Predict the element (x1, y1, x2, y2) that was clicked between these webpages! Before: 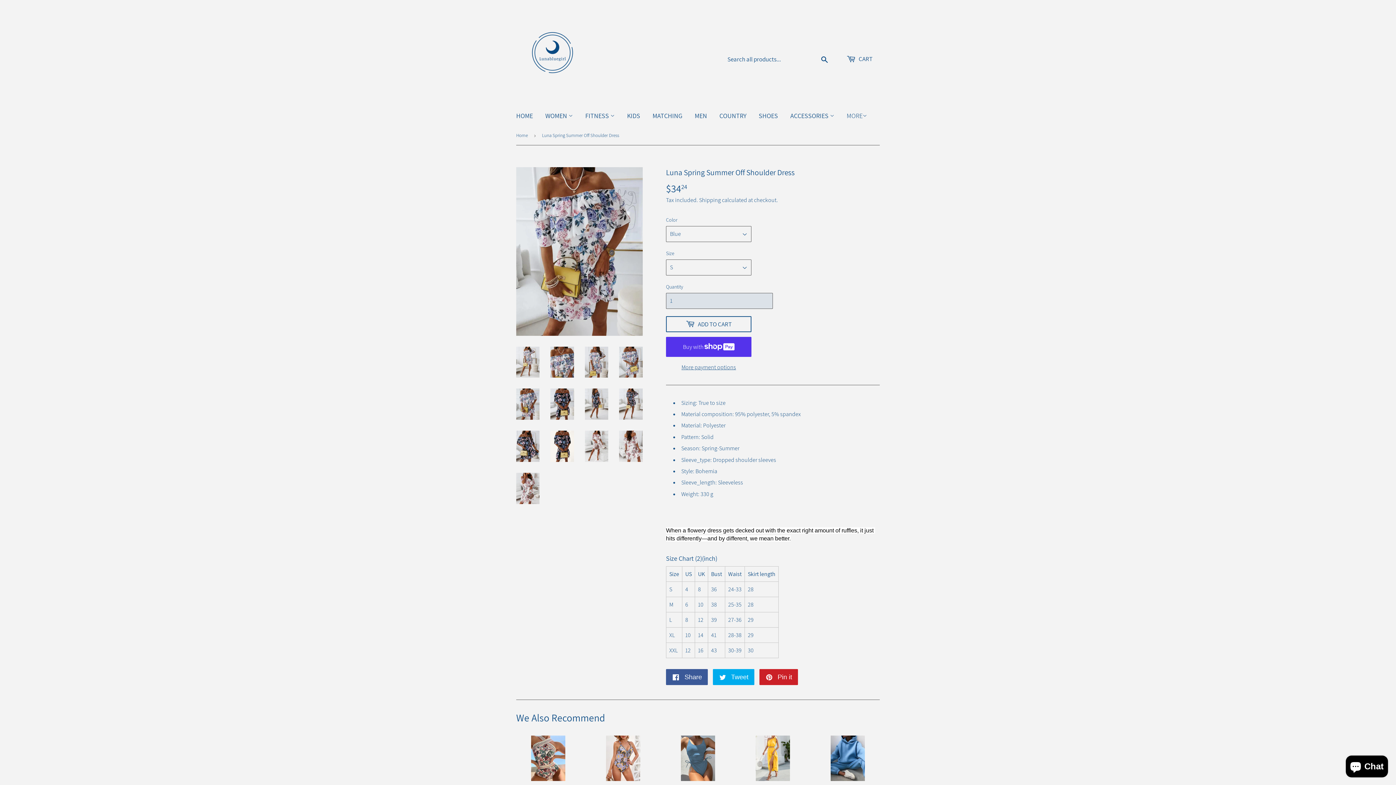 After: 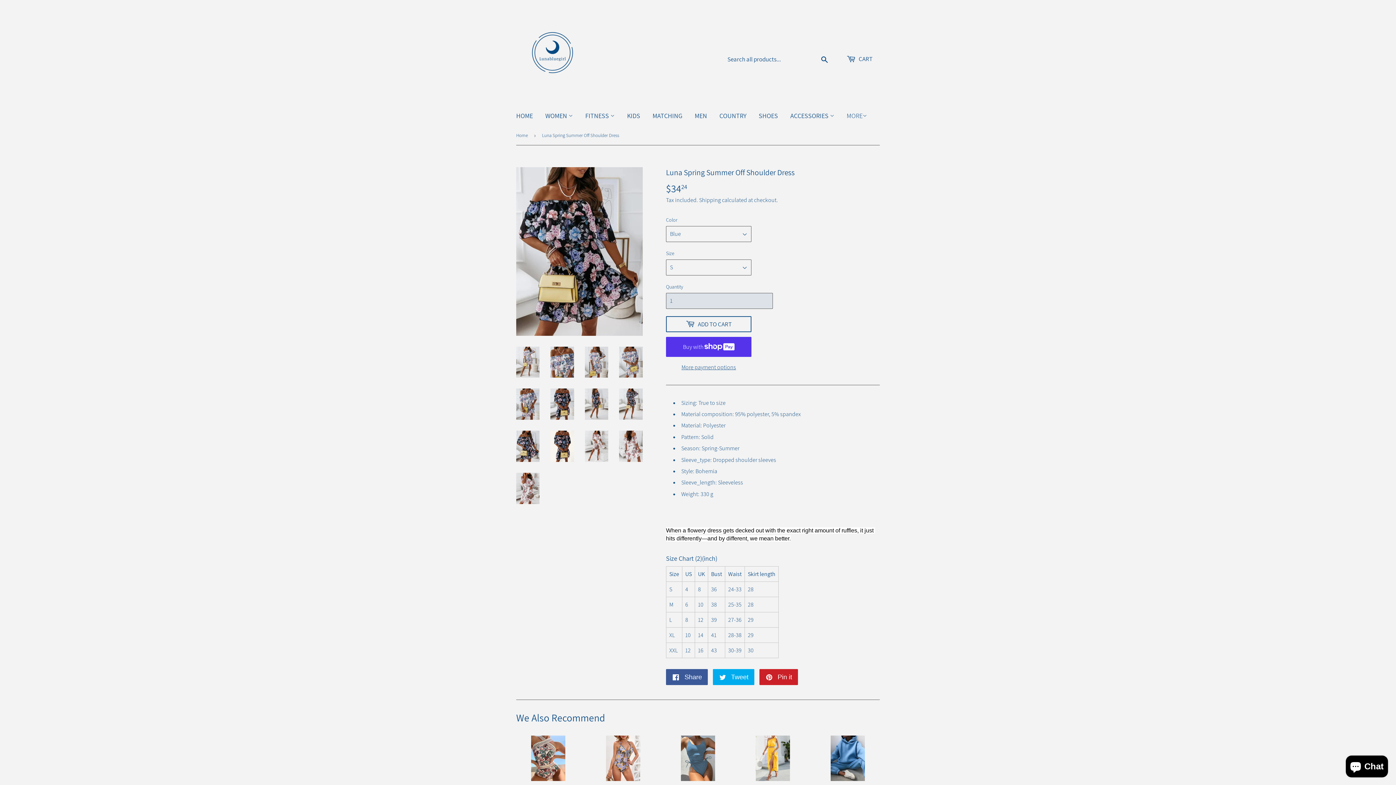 Action: bbox: (516, 431, 539, 462)